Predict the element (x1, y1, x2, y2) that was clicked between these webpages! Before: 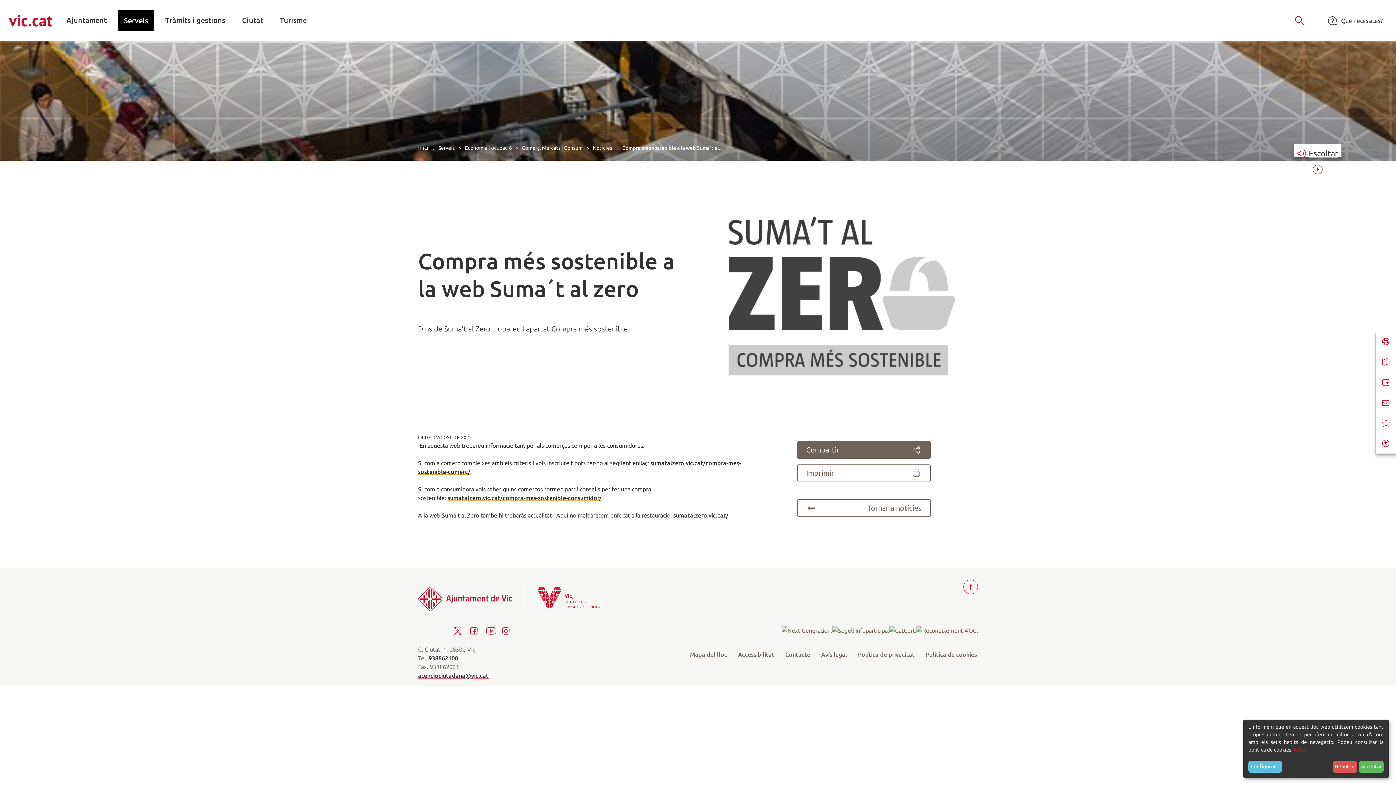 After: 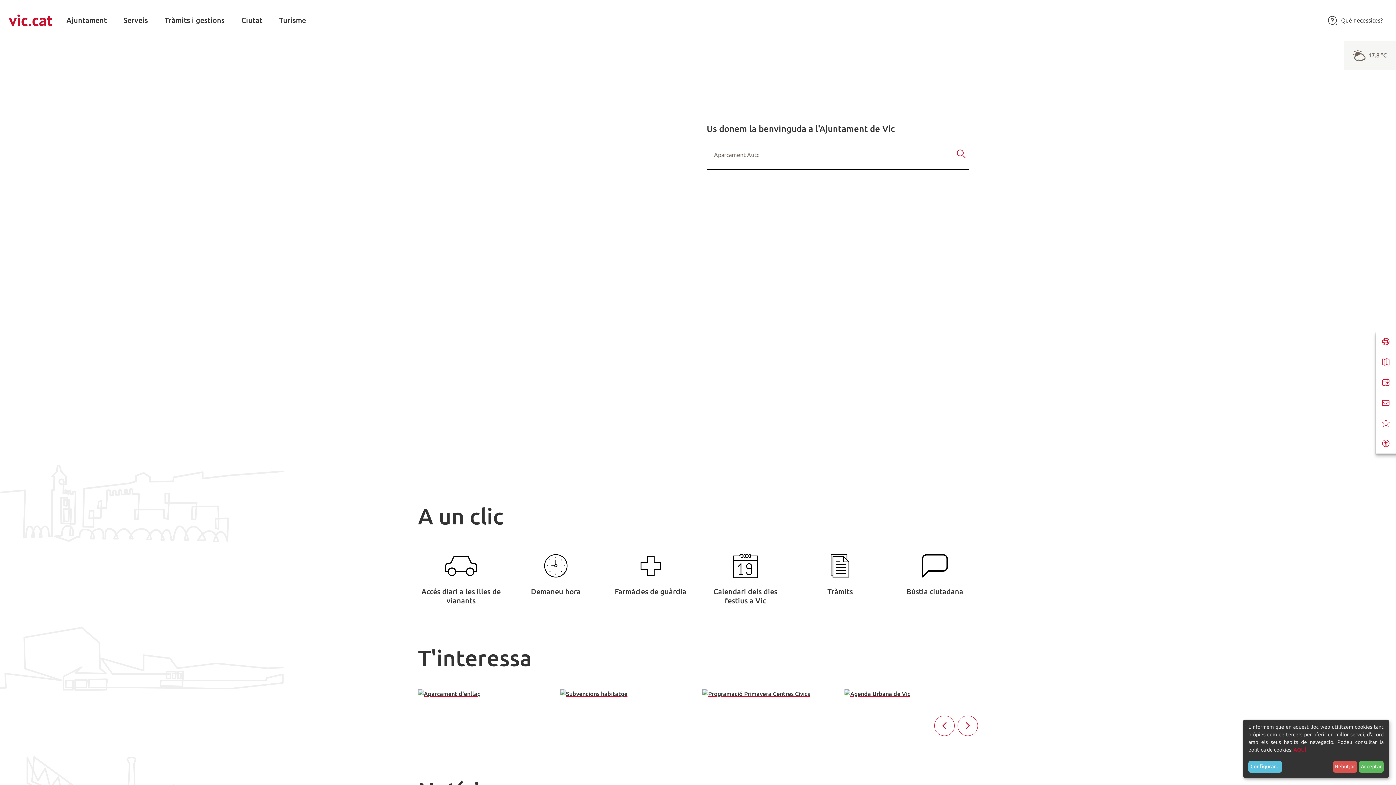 Action: bbox: (418, 580, 693, 611)